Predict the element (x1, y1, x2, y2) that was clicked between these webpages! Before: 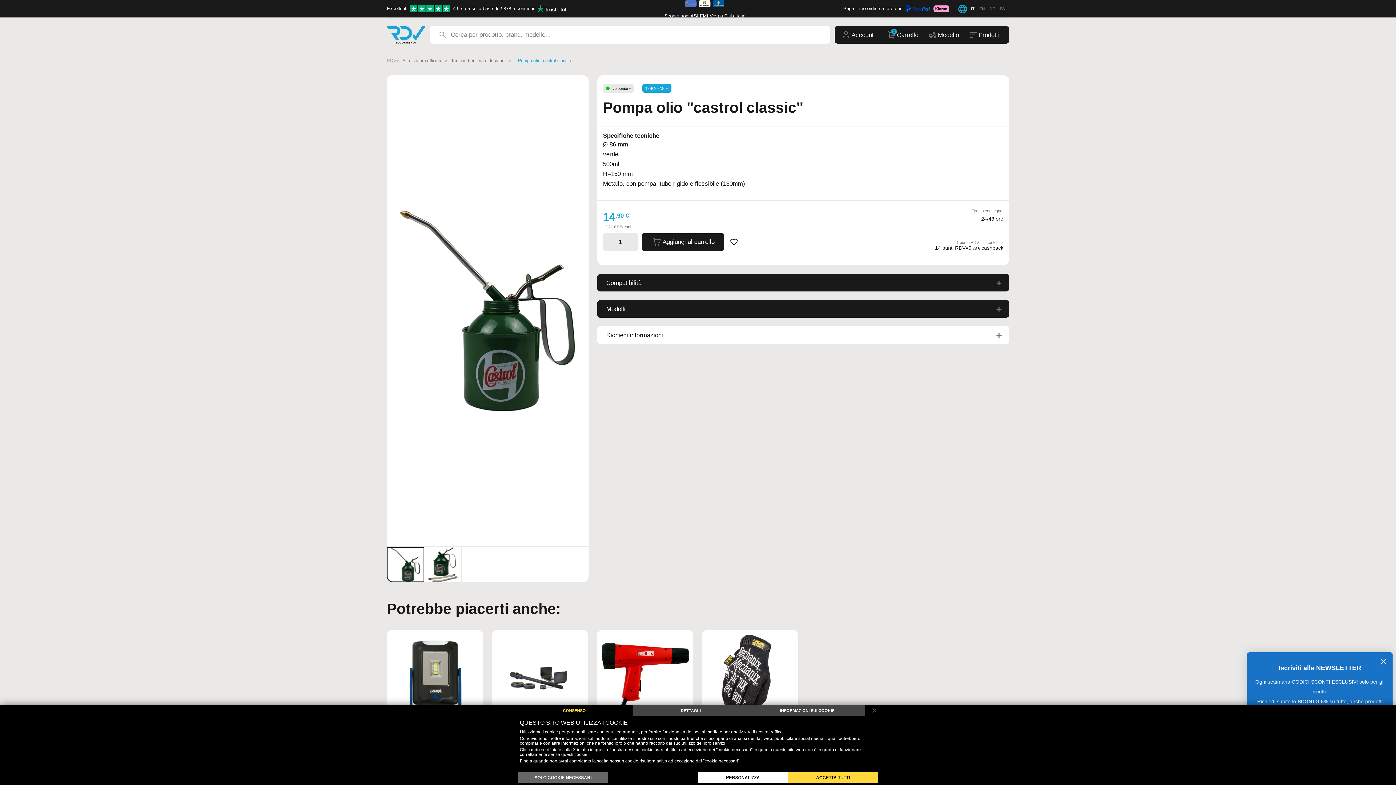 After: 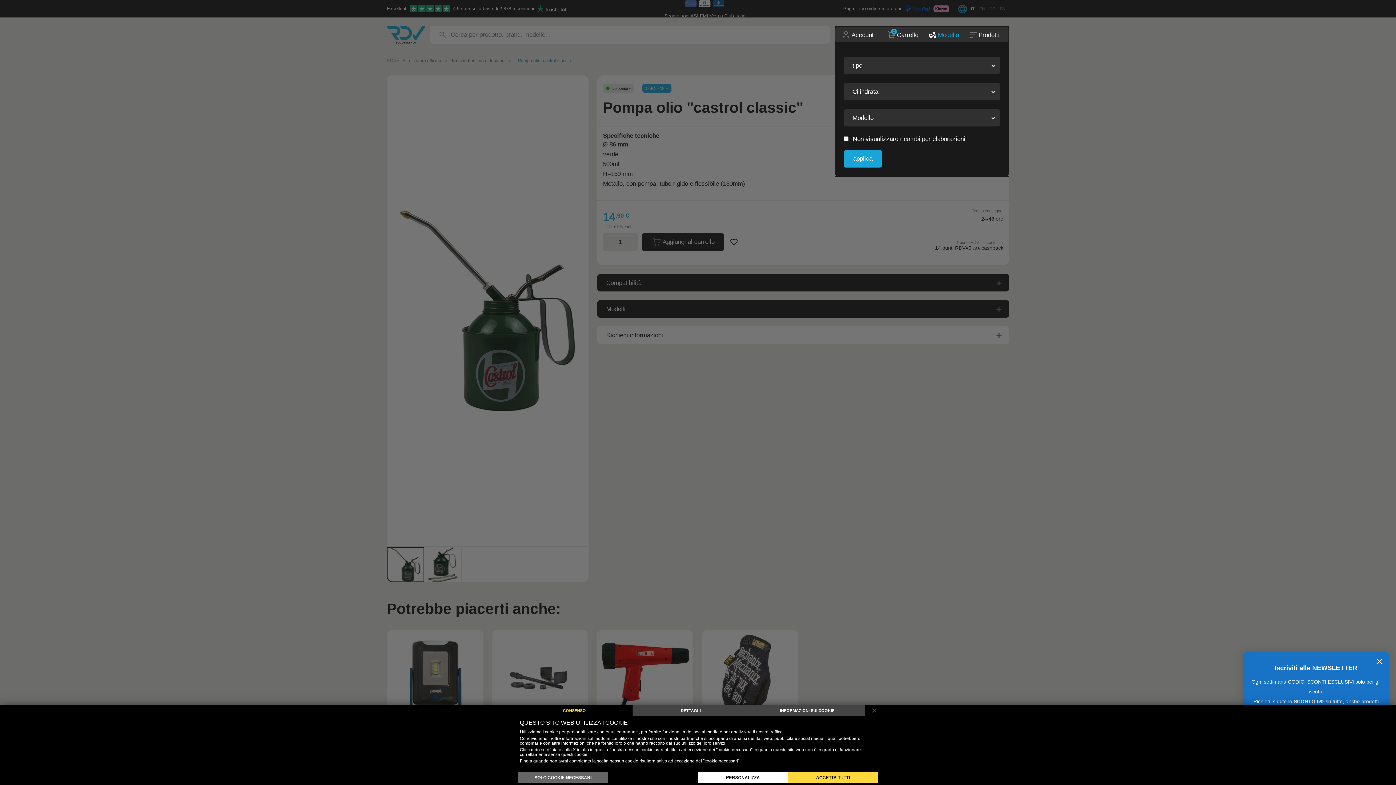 Action: bbox: (938, 30, 962, 39) label: Modello